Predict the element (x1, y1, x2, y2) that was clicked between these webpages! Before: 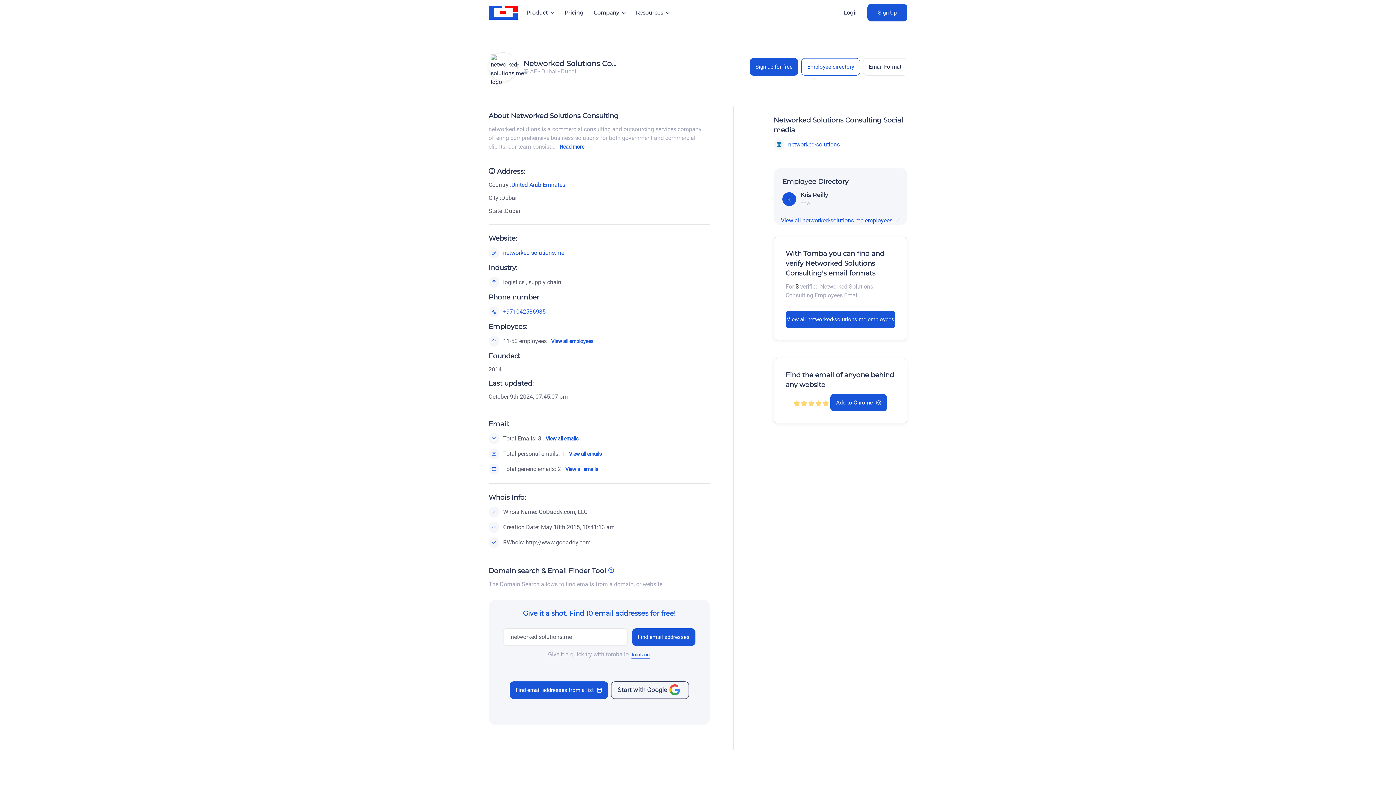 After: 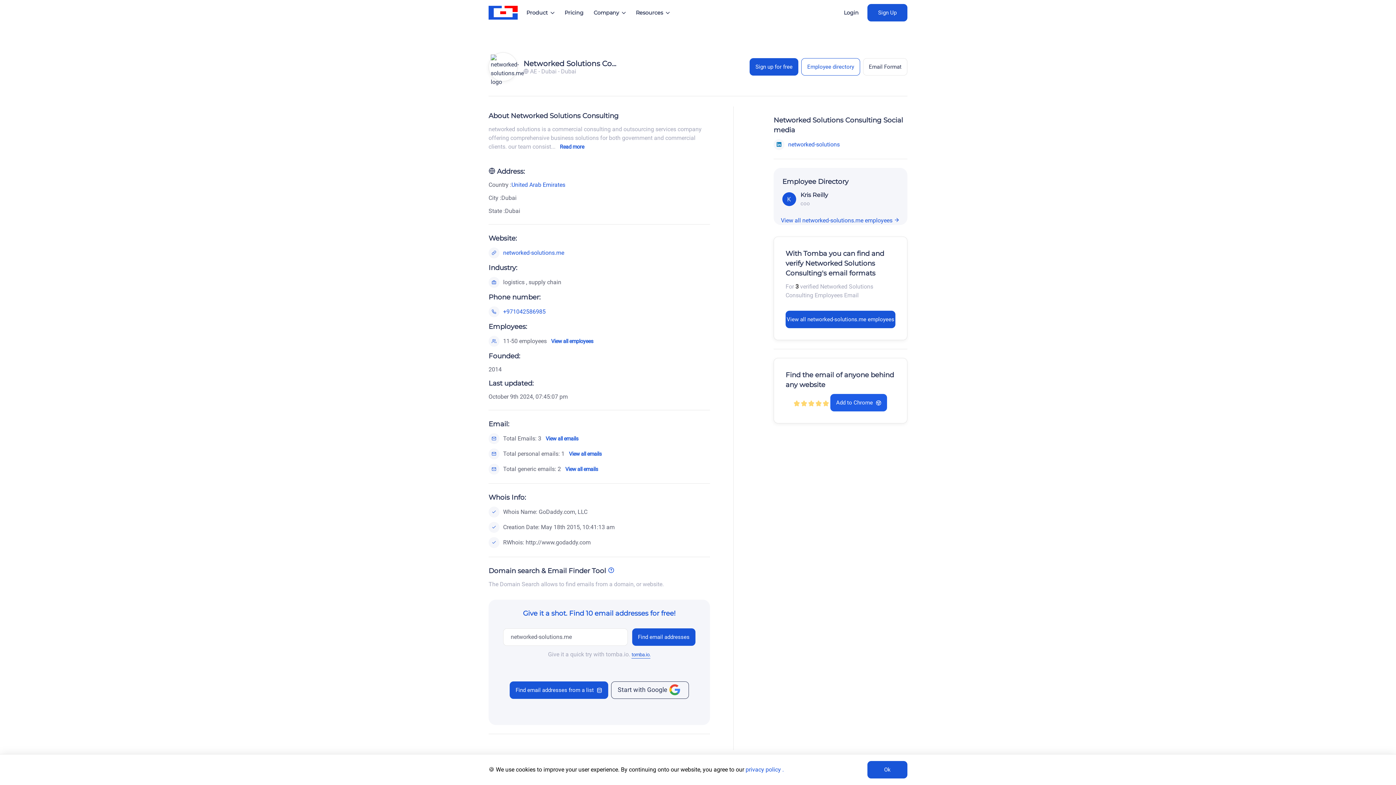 Action: bbox: (830, 394, 887, 411) label: Add to Chrome